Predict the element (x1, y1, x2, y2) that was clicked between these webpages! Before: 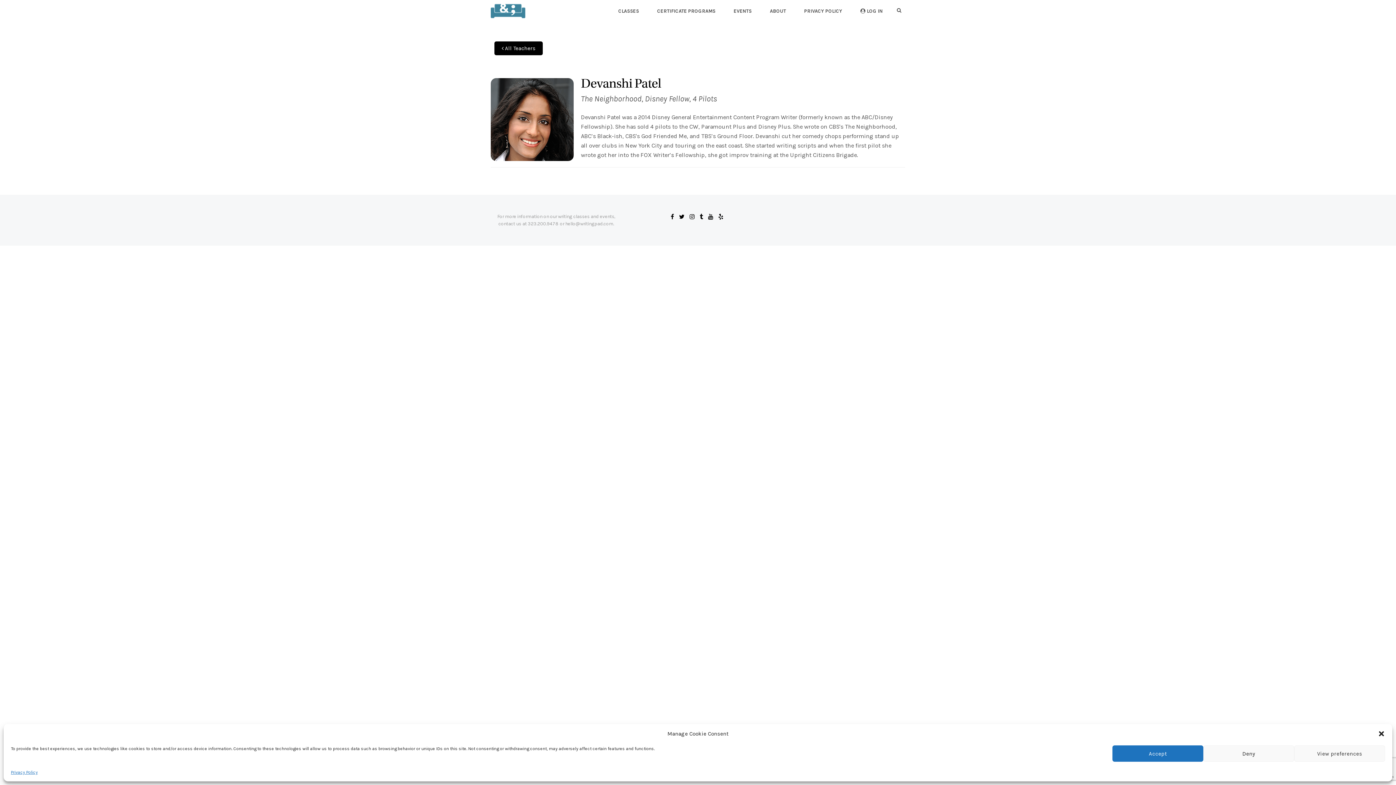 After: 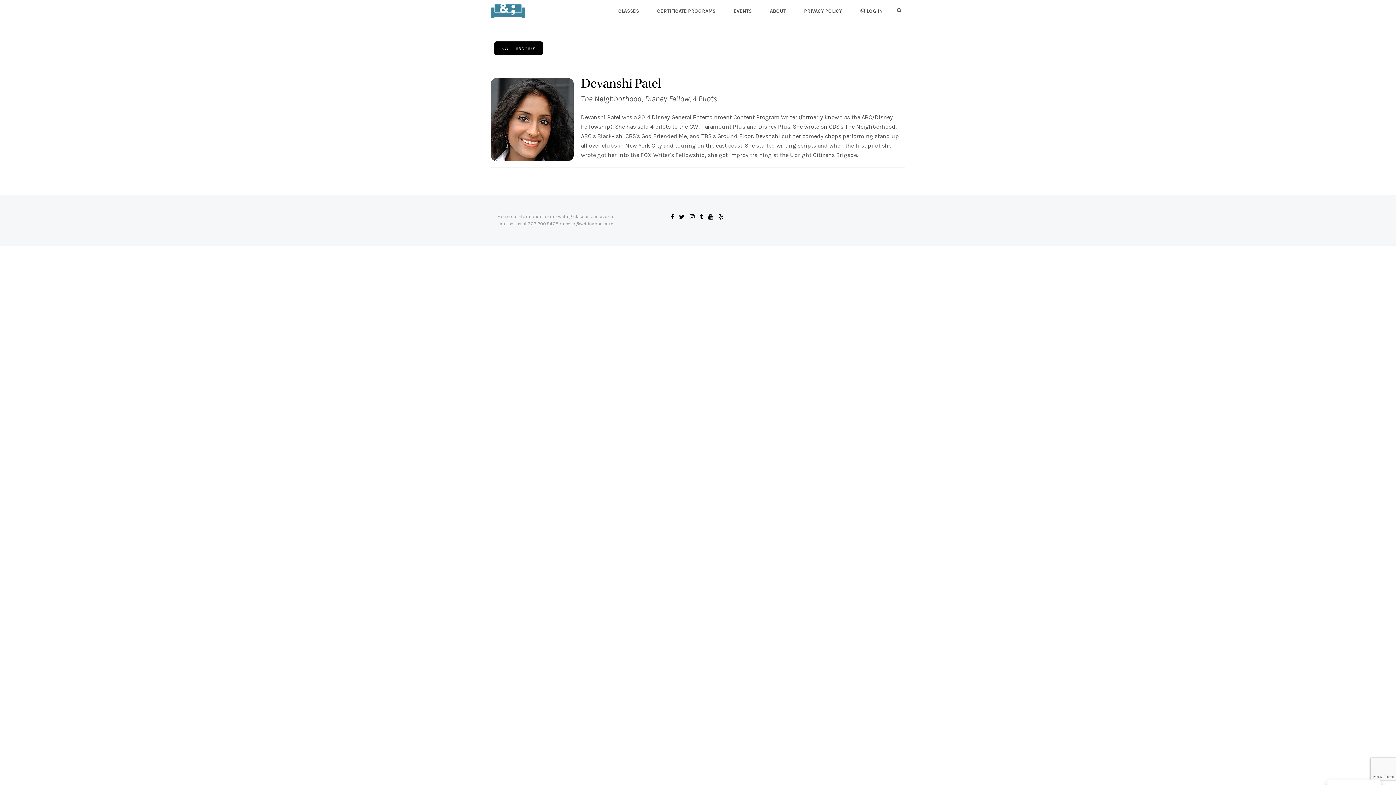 Action: label: Deny bbox: (1203, 745, 1294, 762)